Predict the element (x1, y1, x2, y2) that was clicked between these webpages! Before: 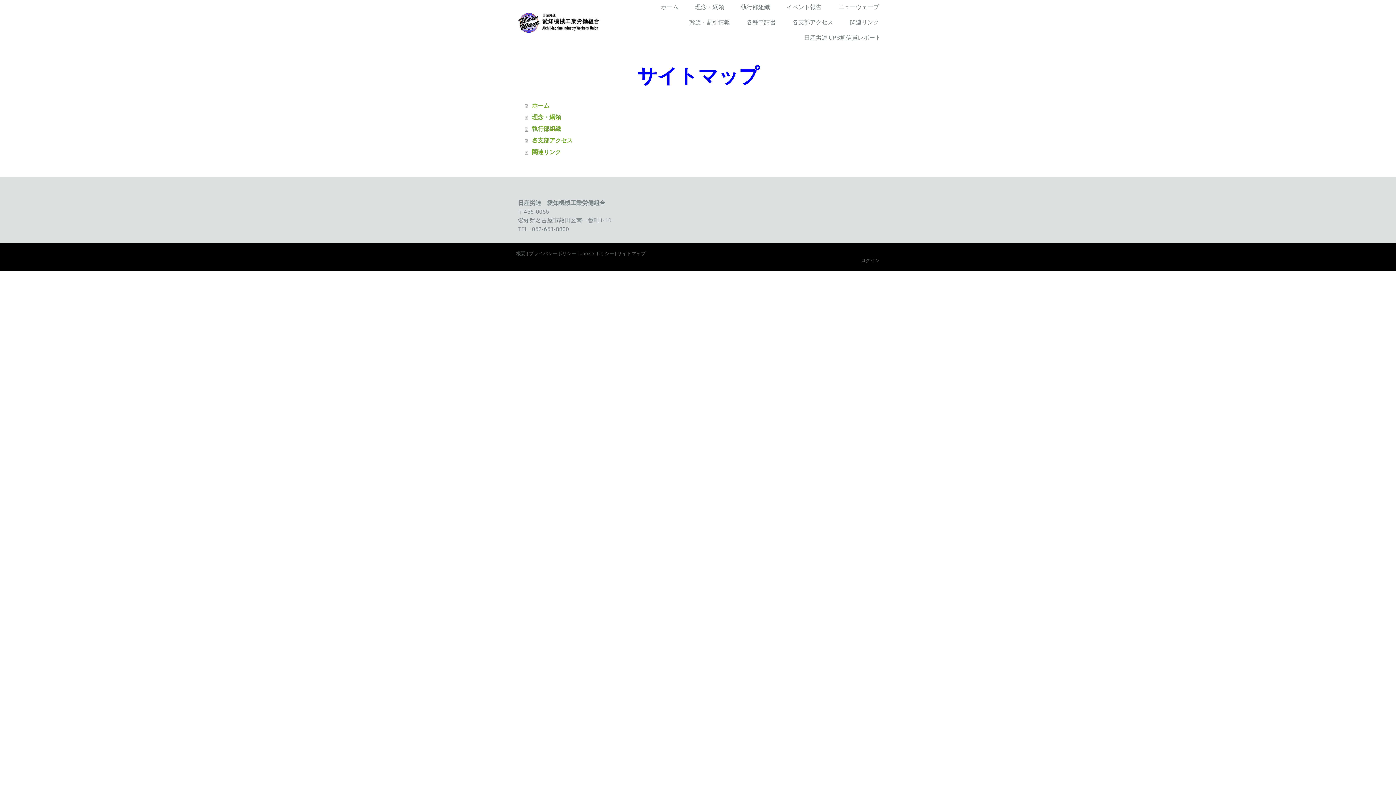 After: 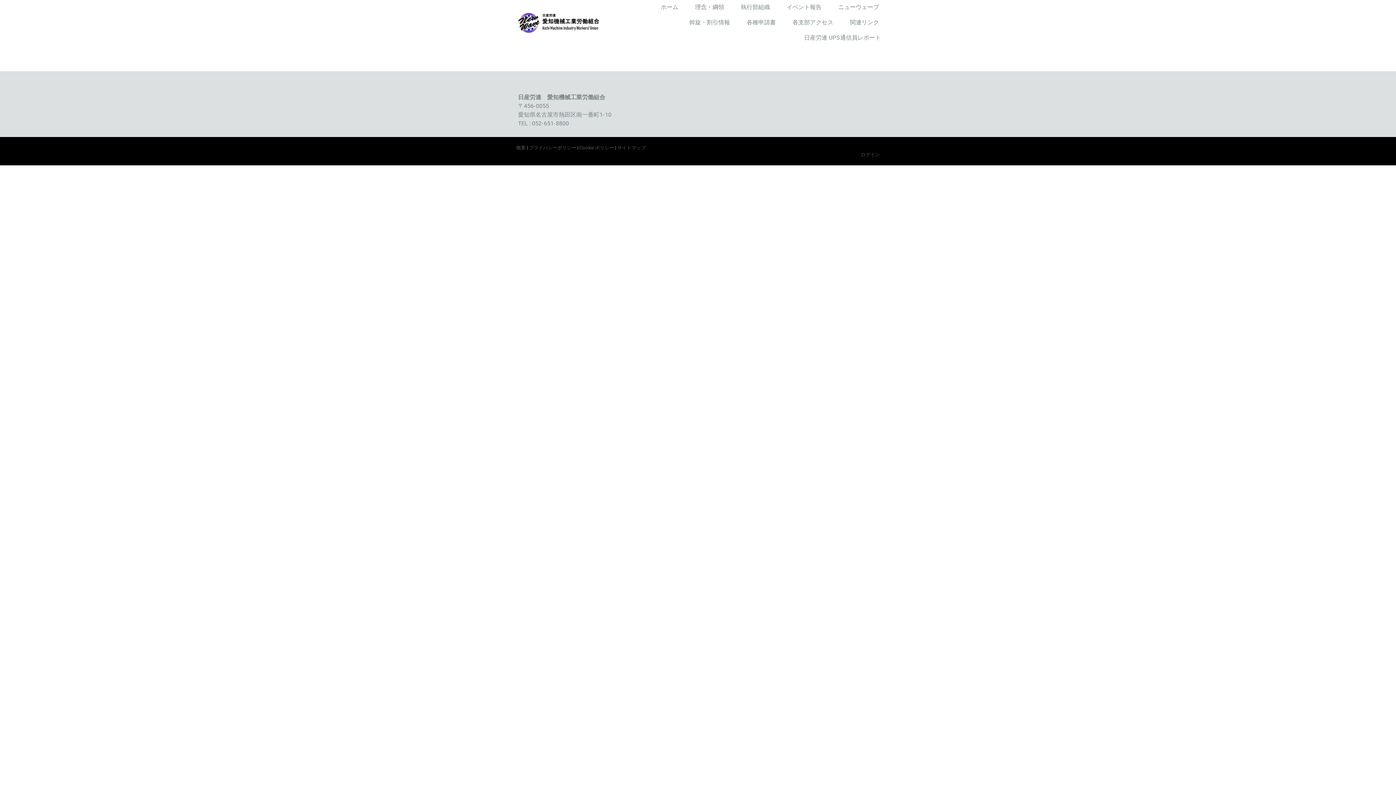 Action: bbox: (516, 250, 525, 256) label: 概要